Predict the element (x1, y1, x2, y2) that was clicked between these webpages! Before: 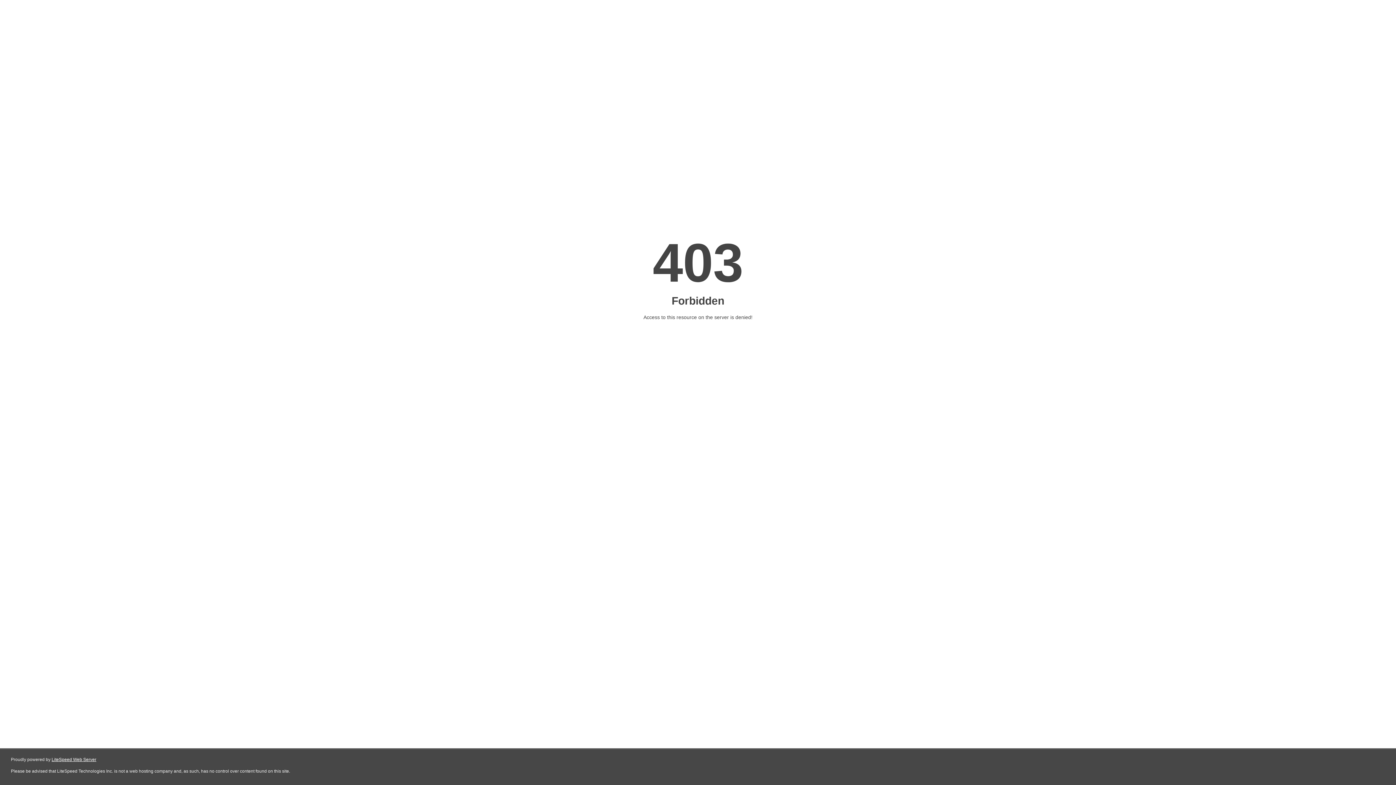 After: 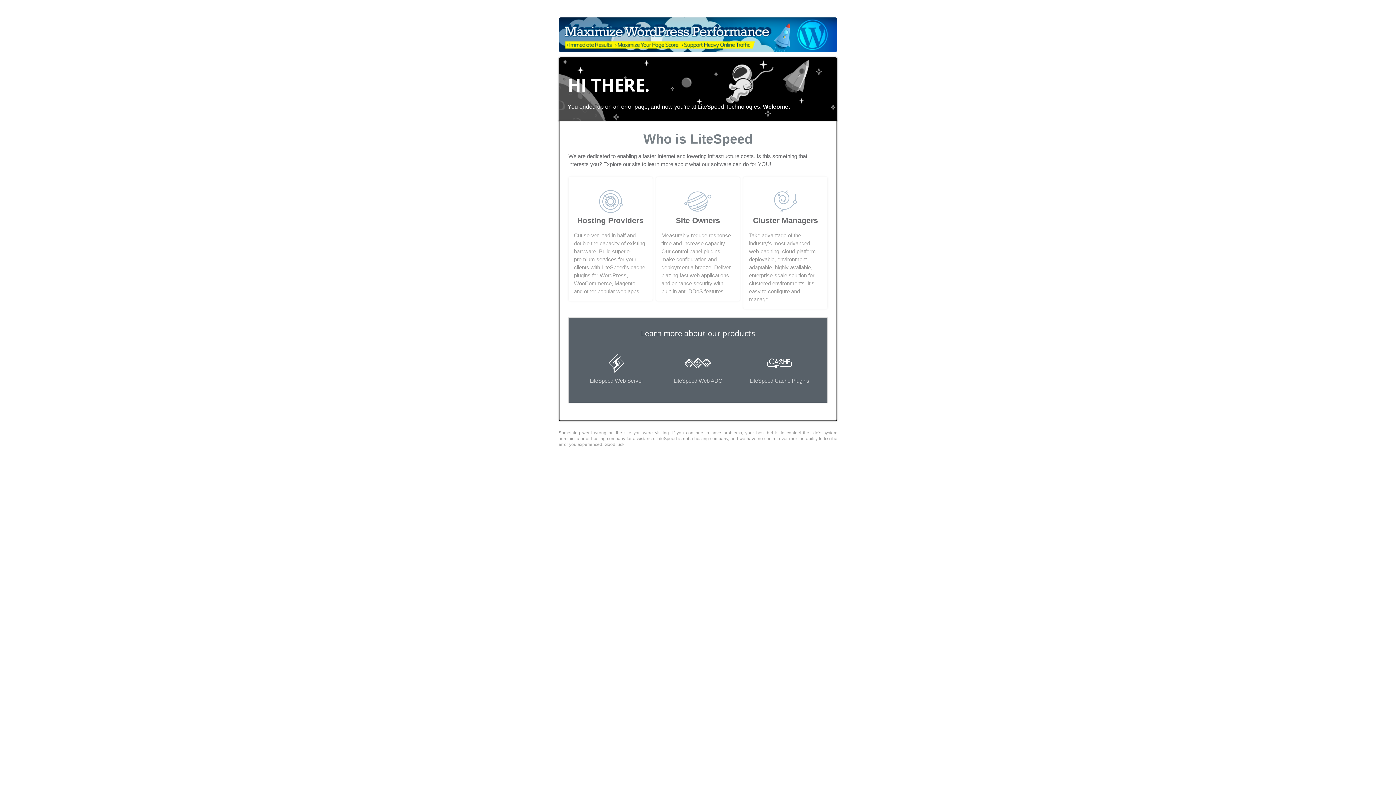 Action: bbox: (51, 757, 96, 762) label: LiteSpeed Web Server